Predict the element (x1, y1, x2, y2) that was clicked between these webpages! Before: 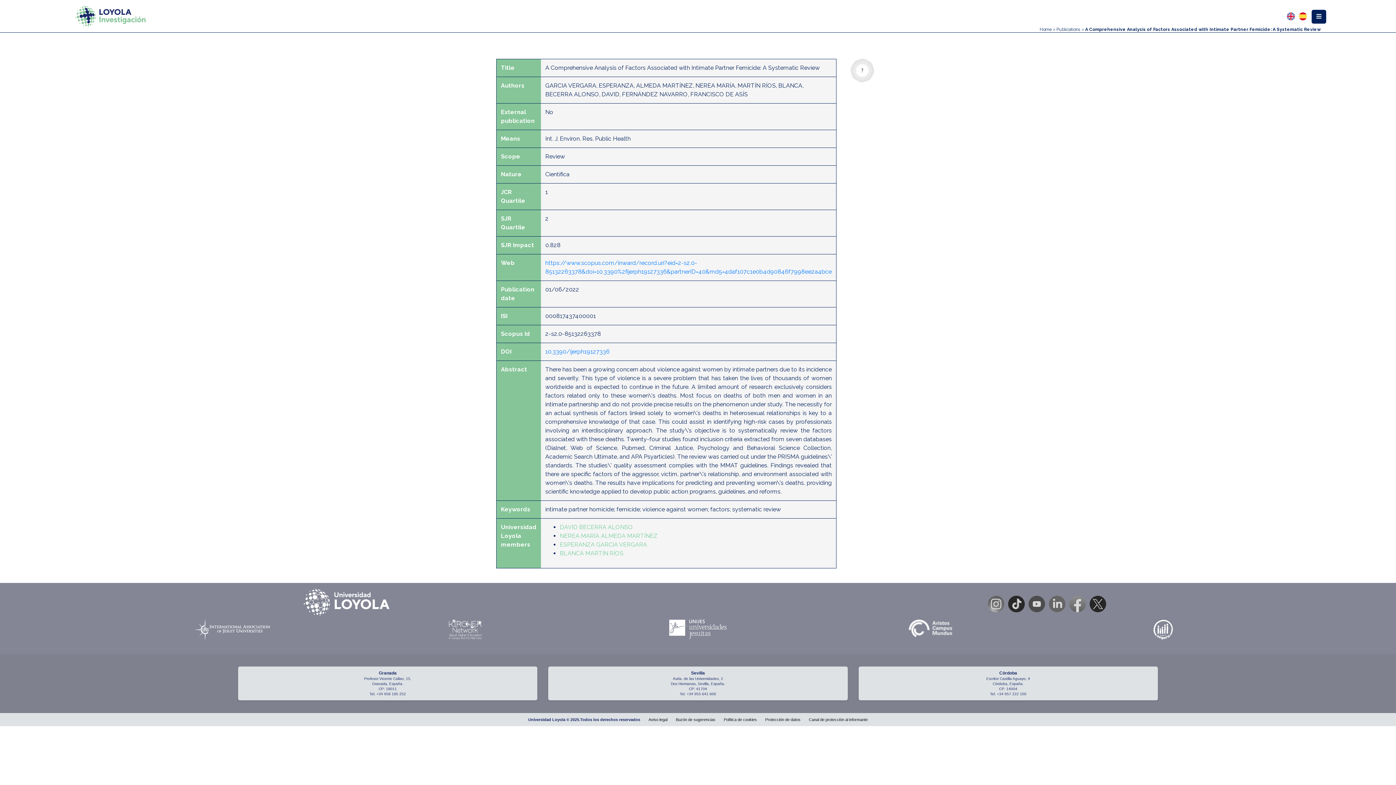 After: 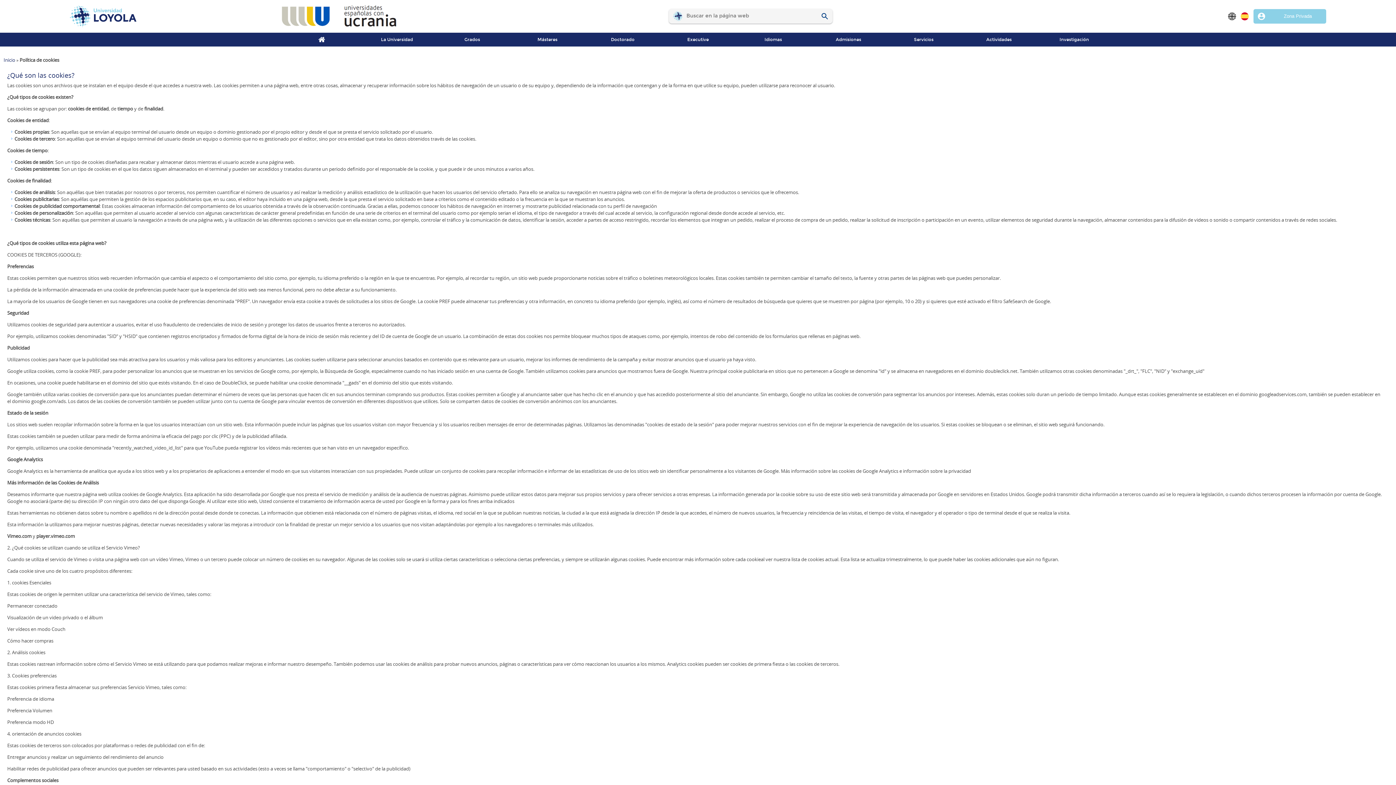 Action: bbox: (724, 717, 757, 722) label: Política de cookies